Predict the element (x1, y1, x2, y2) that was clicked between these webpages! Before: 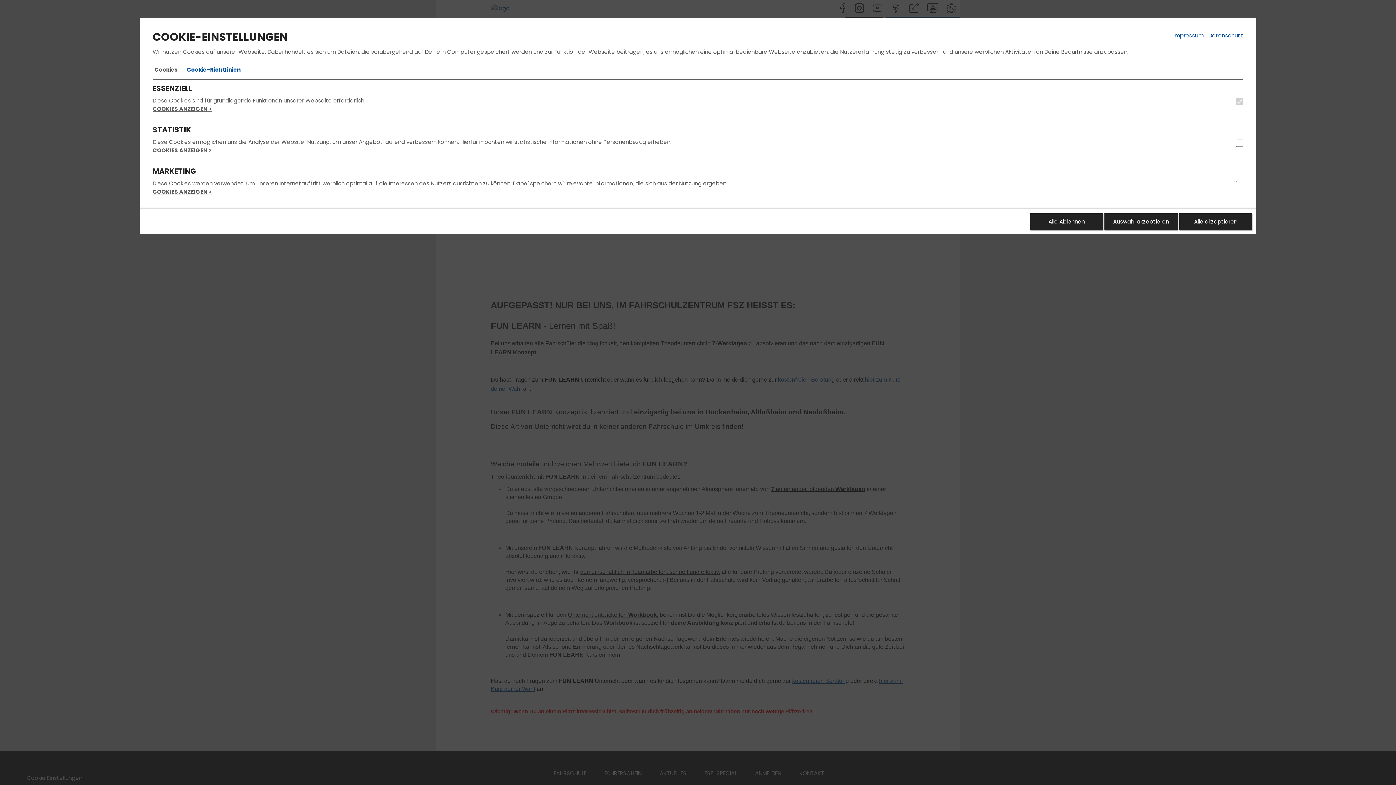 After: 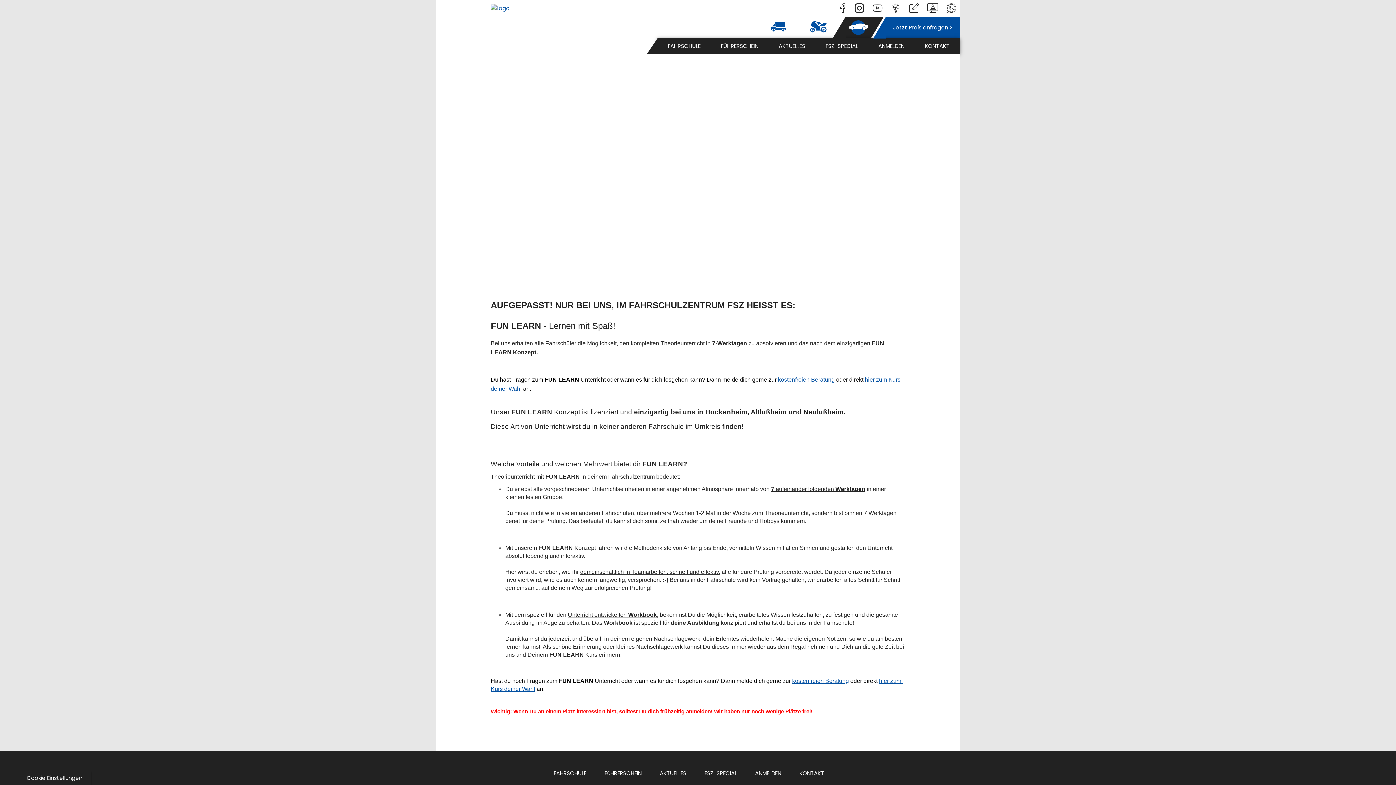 Action: bbox: (1104, 213, 1178, 230) label: Auswahl akzeptieren